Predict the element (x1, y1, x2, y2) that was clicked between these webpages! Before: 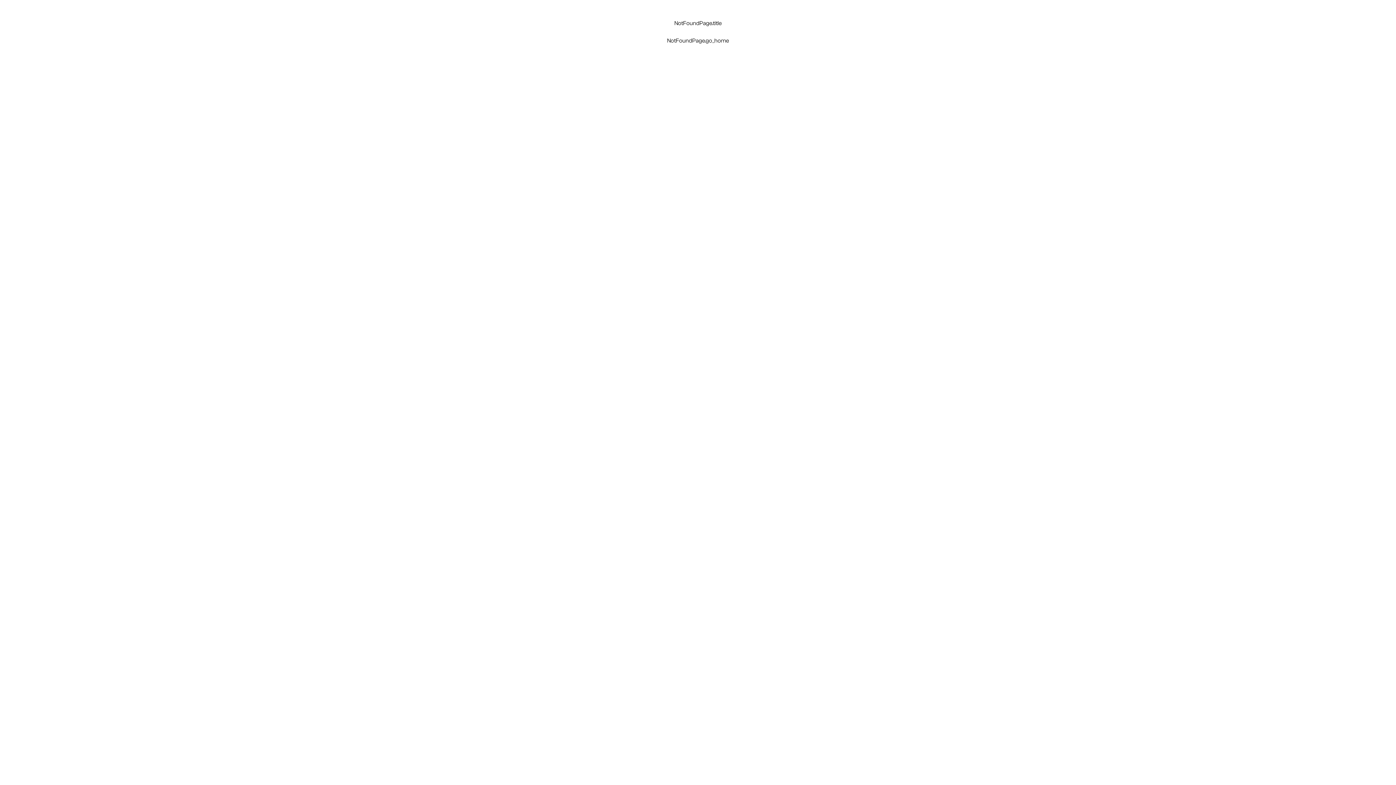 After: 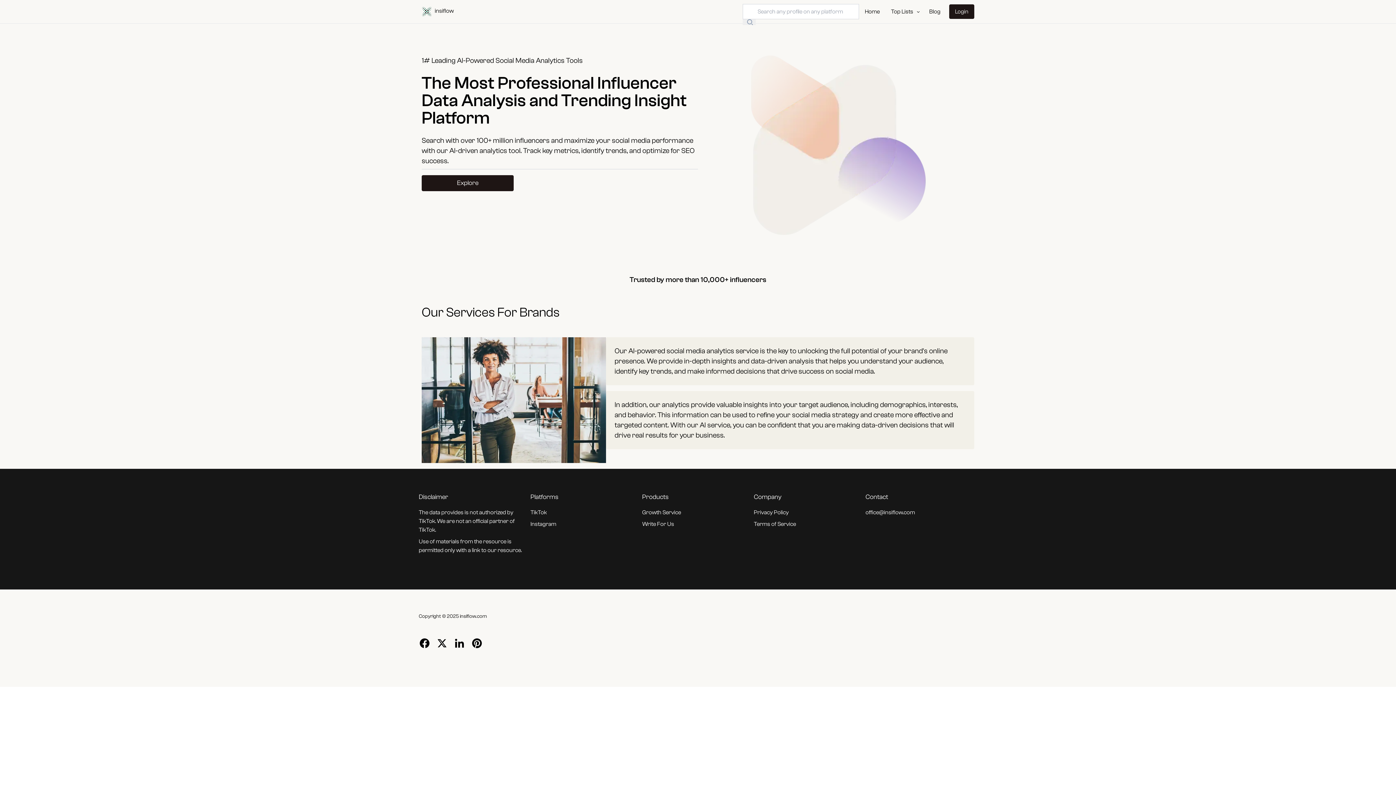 Action: label: NotFoundPage.go_home bbox: (667, 37, 729, 44)